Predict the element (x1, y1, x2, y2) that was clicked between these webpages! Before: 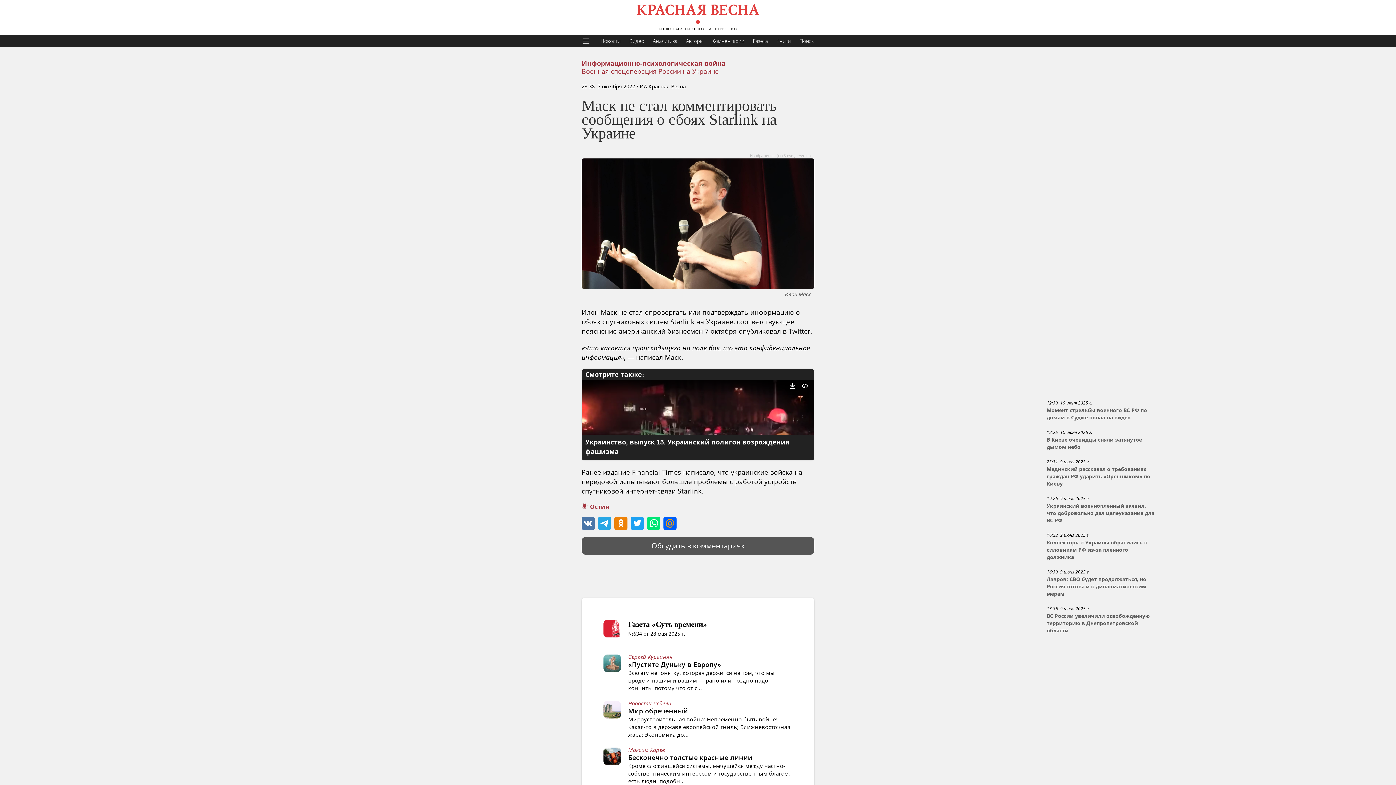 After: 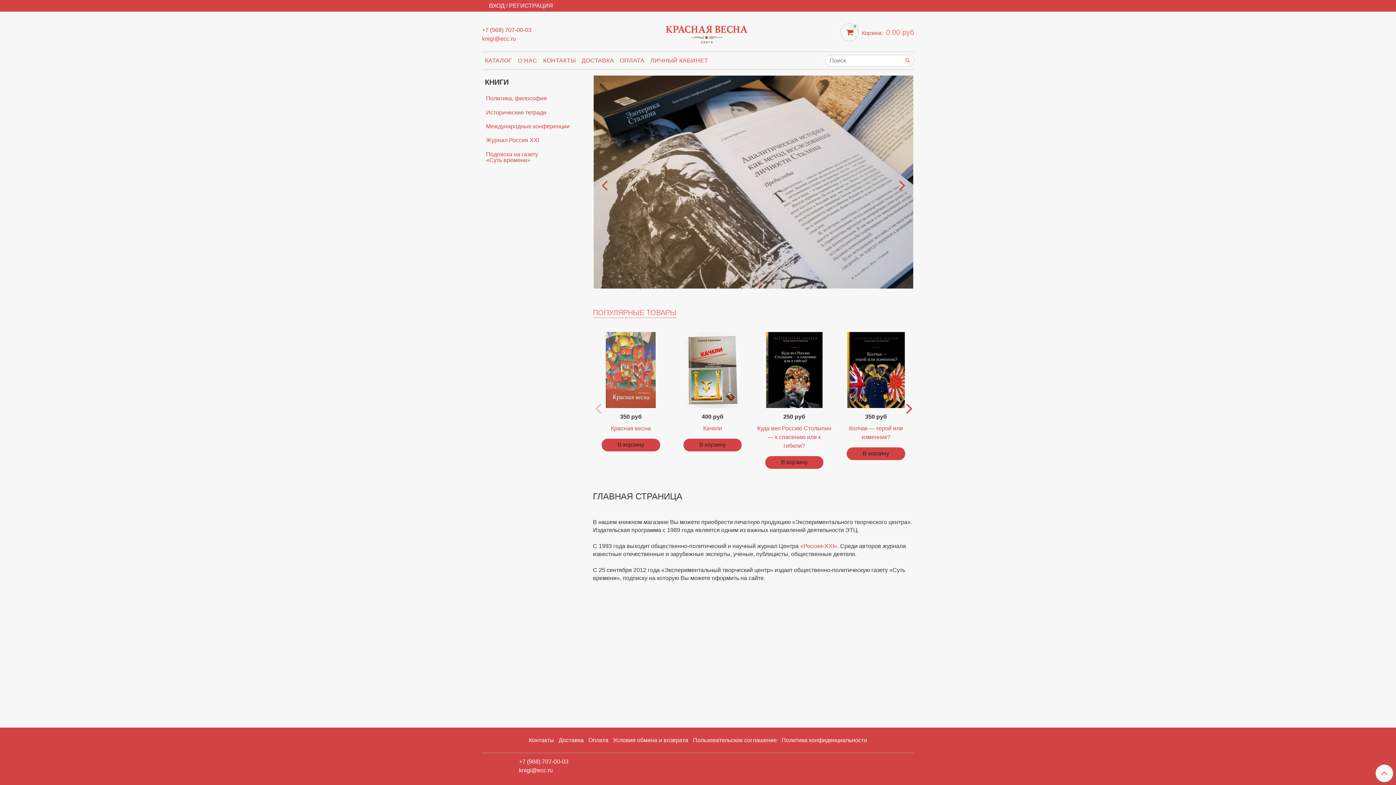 Action: label: Книги bbox: (772, 34, 795, 46)